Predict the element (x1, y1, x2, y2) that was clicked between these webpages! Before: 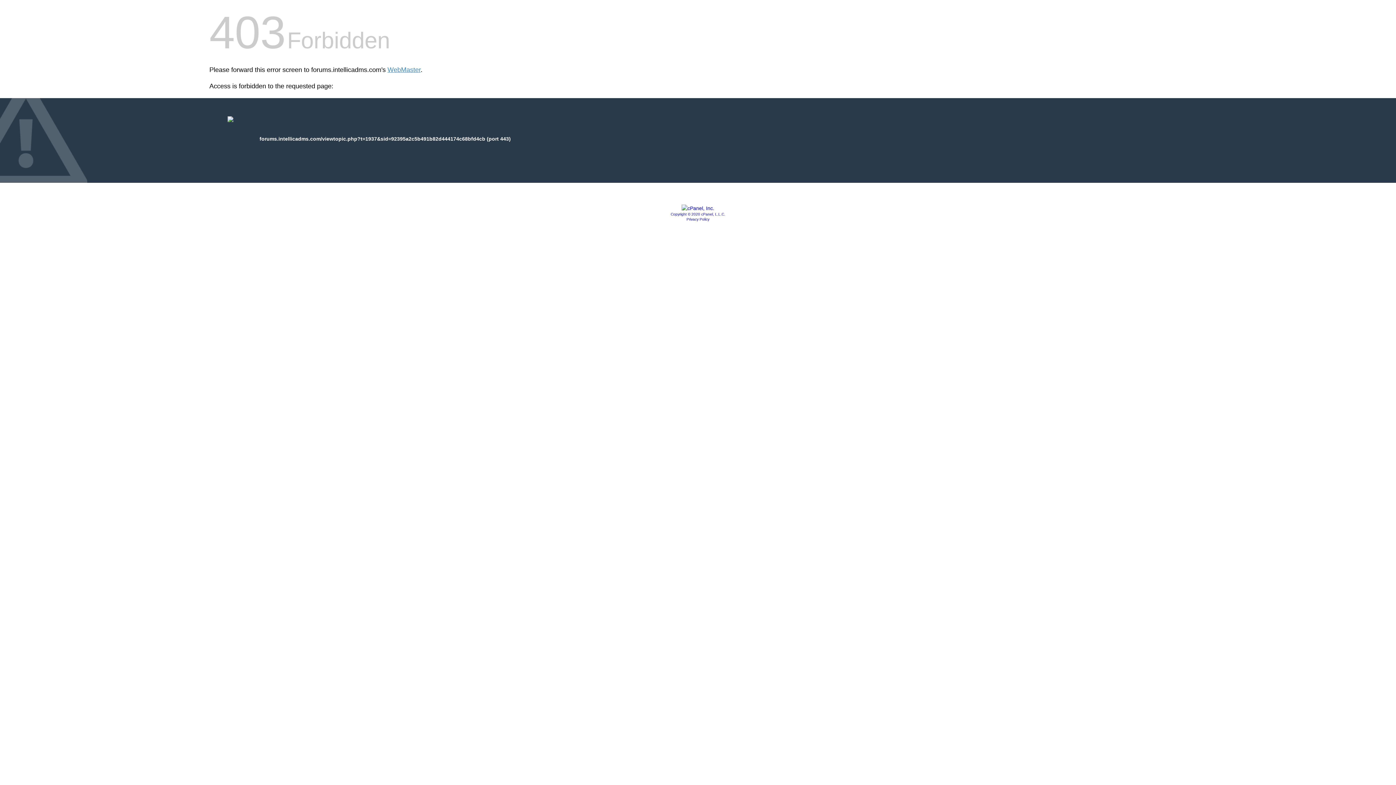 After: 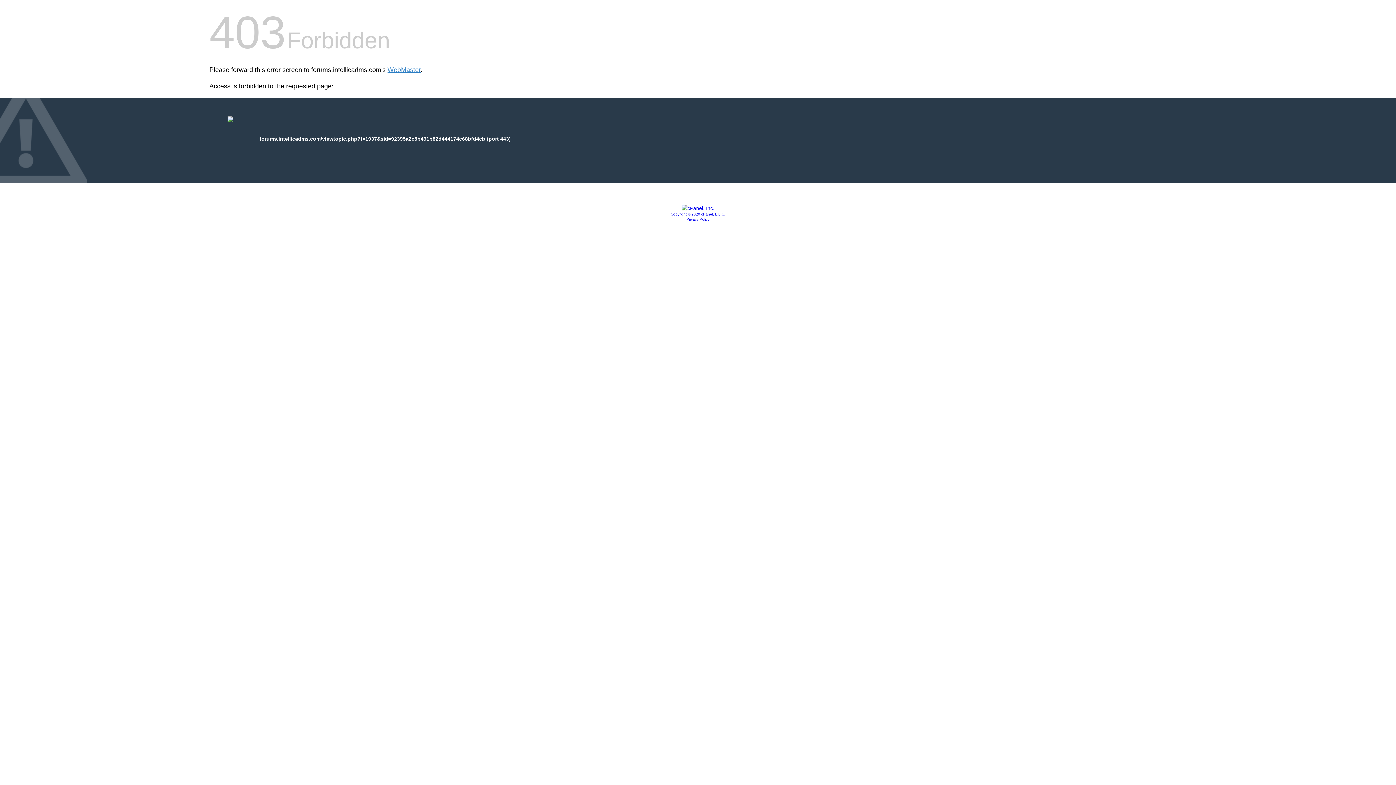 Action: label: Copyright © 2020 cPanel, L.L.C. bbox: (670, 212, 725, 216)